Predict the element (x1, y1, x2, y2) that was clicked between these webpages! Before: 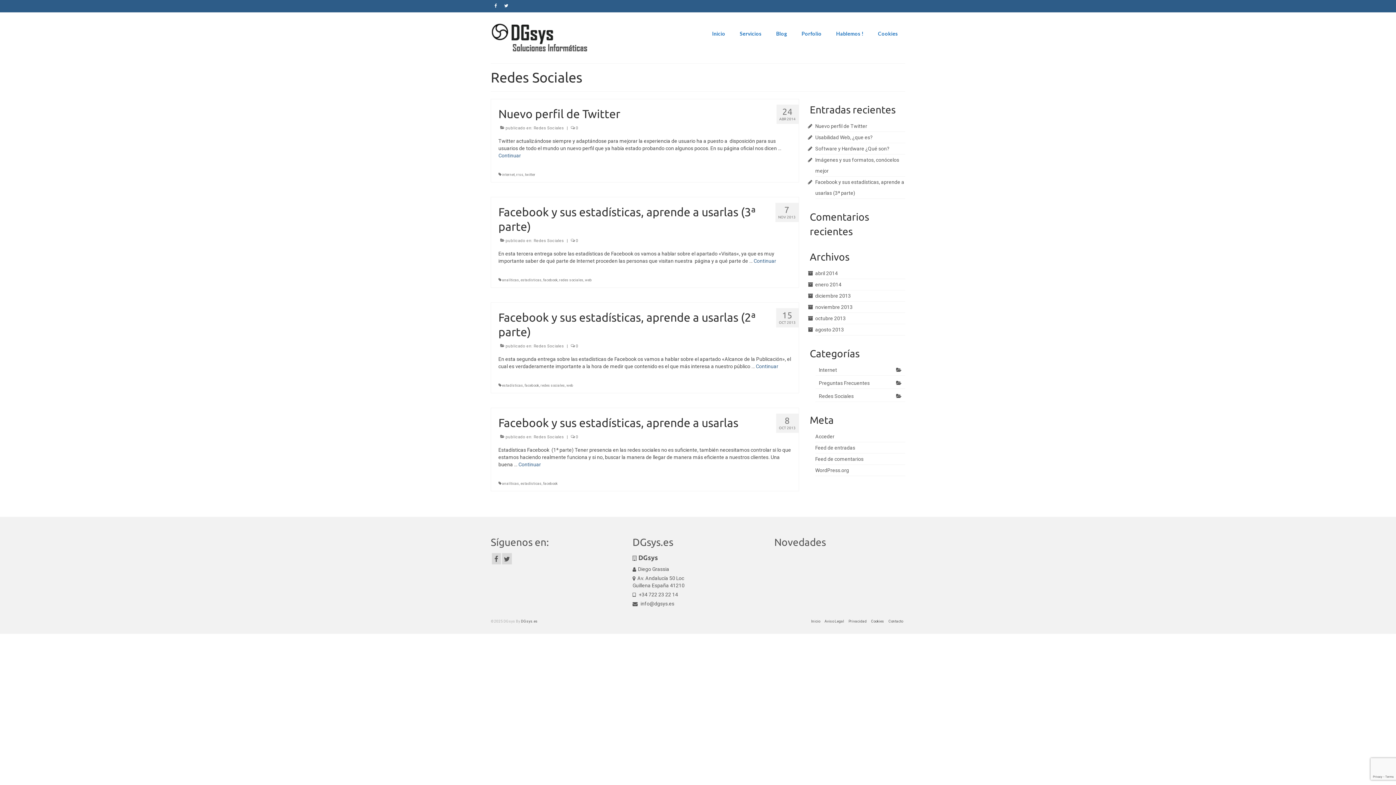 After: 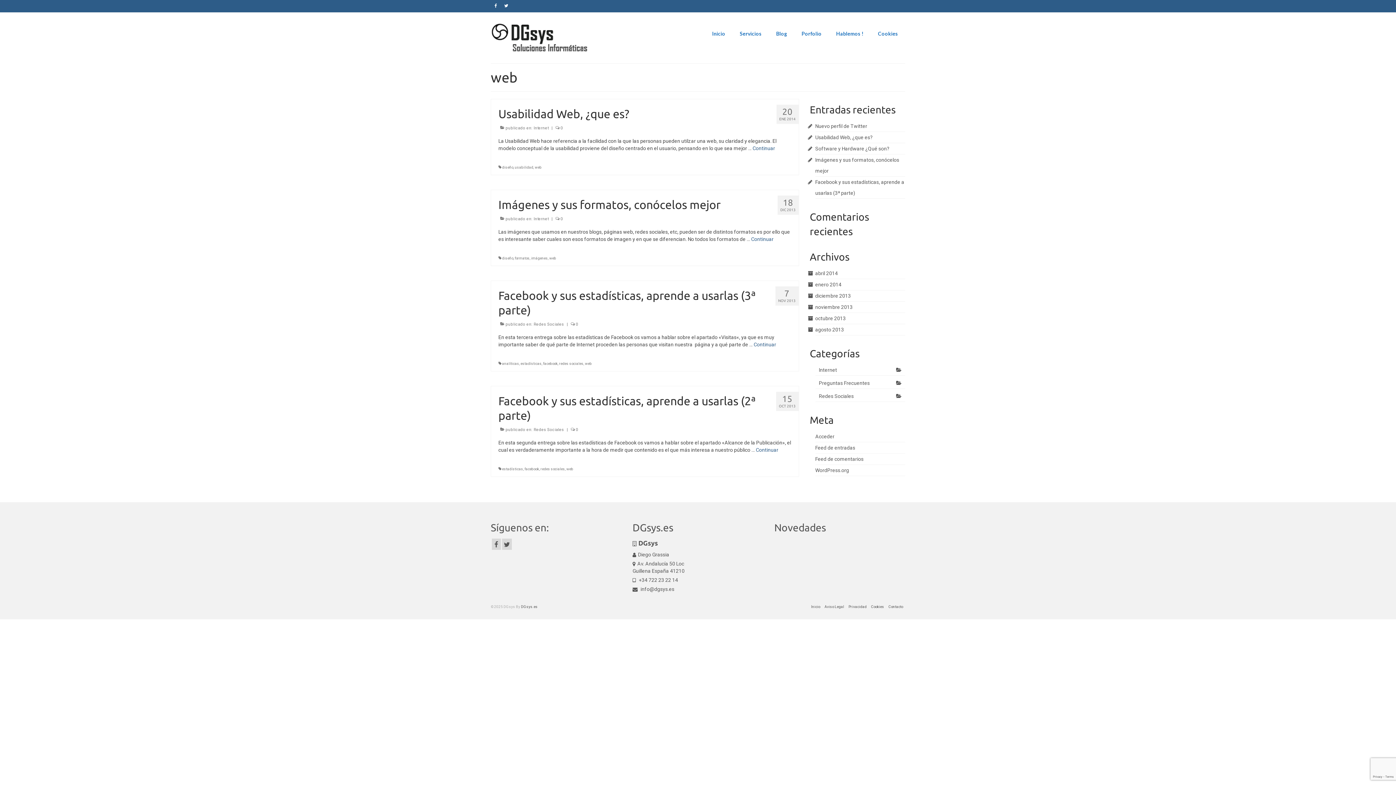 Action: bbox: (566, 383, 573, 387) label: web